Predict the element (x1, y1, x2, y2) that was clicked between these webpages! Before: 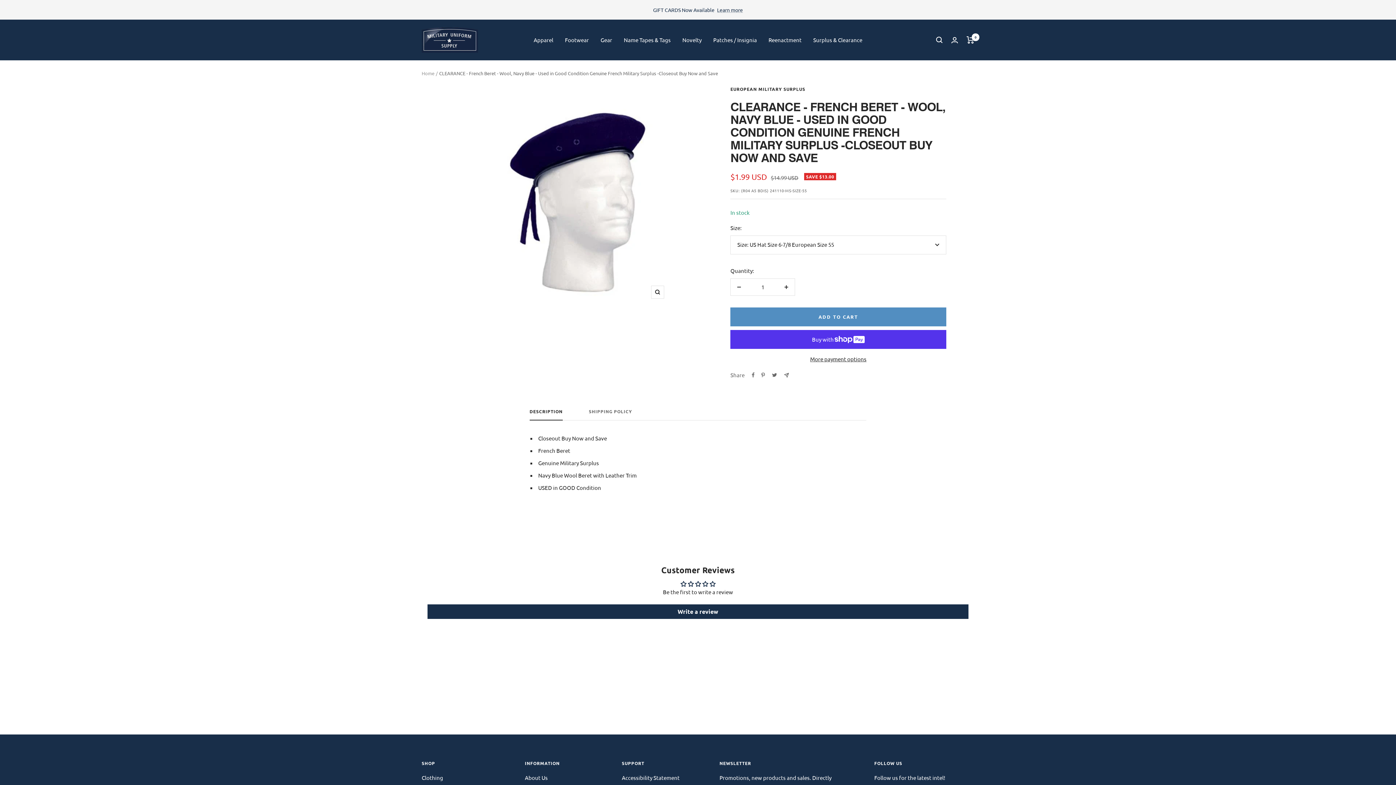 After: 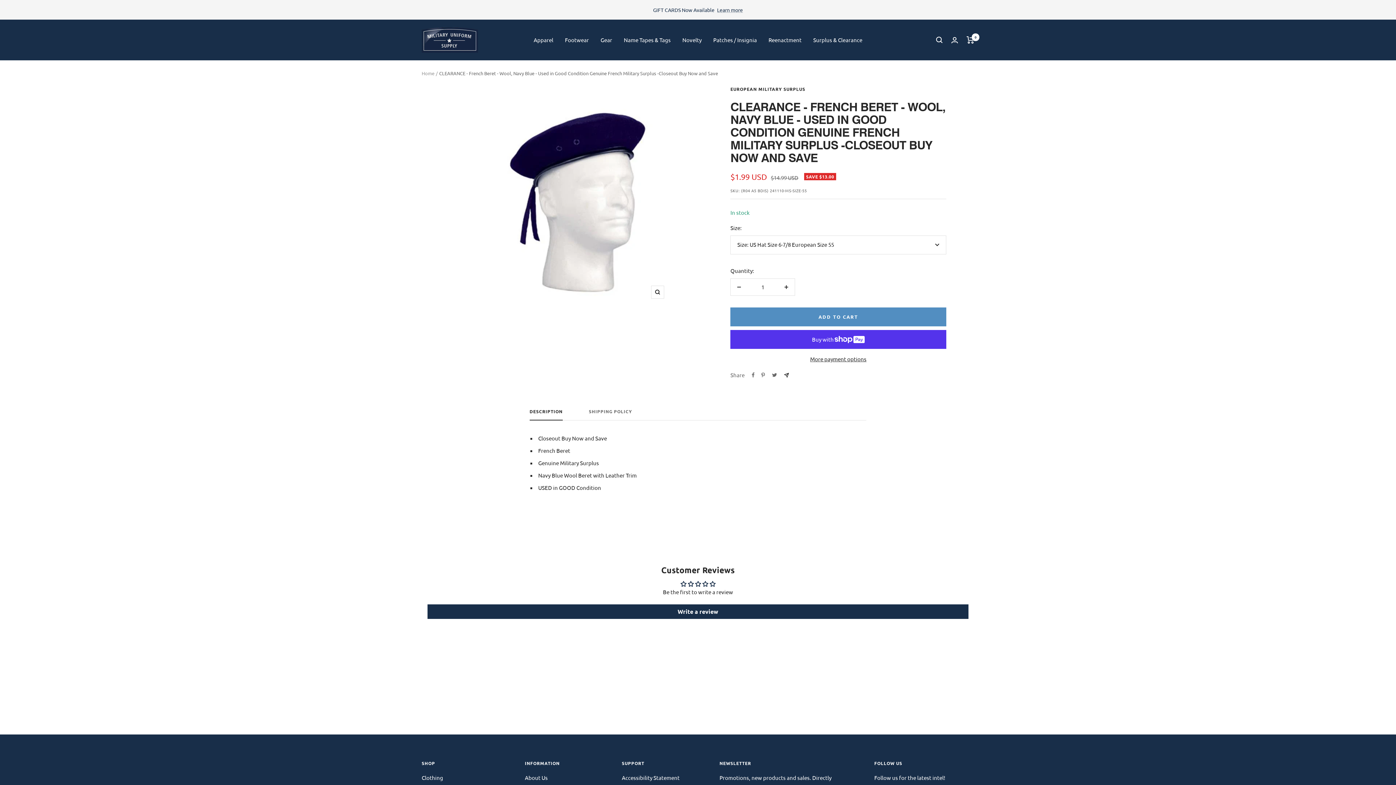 Action: label: Share by e-mail bbox: (784, 372, 789, 377)